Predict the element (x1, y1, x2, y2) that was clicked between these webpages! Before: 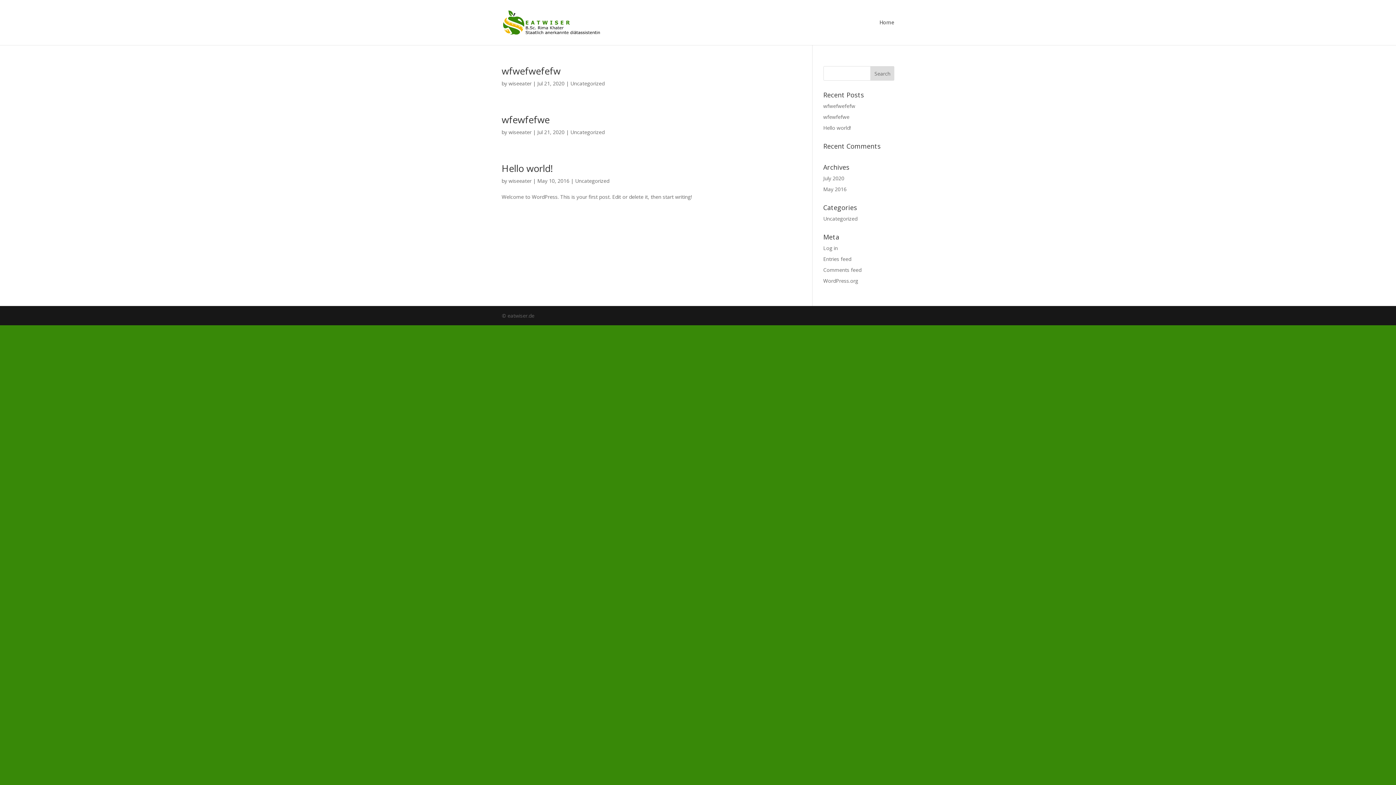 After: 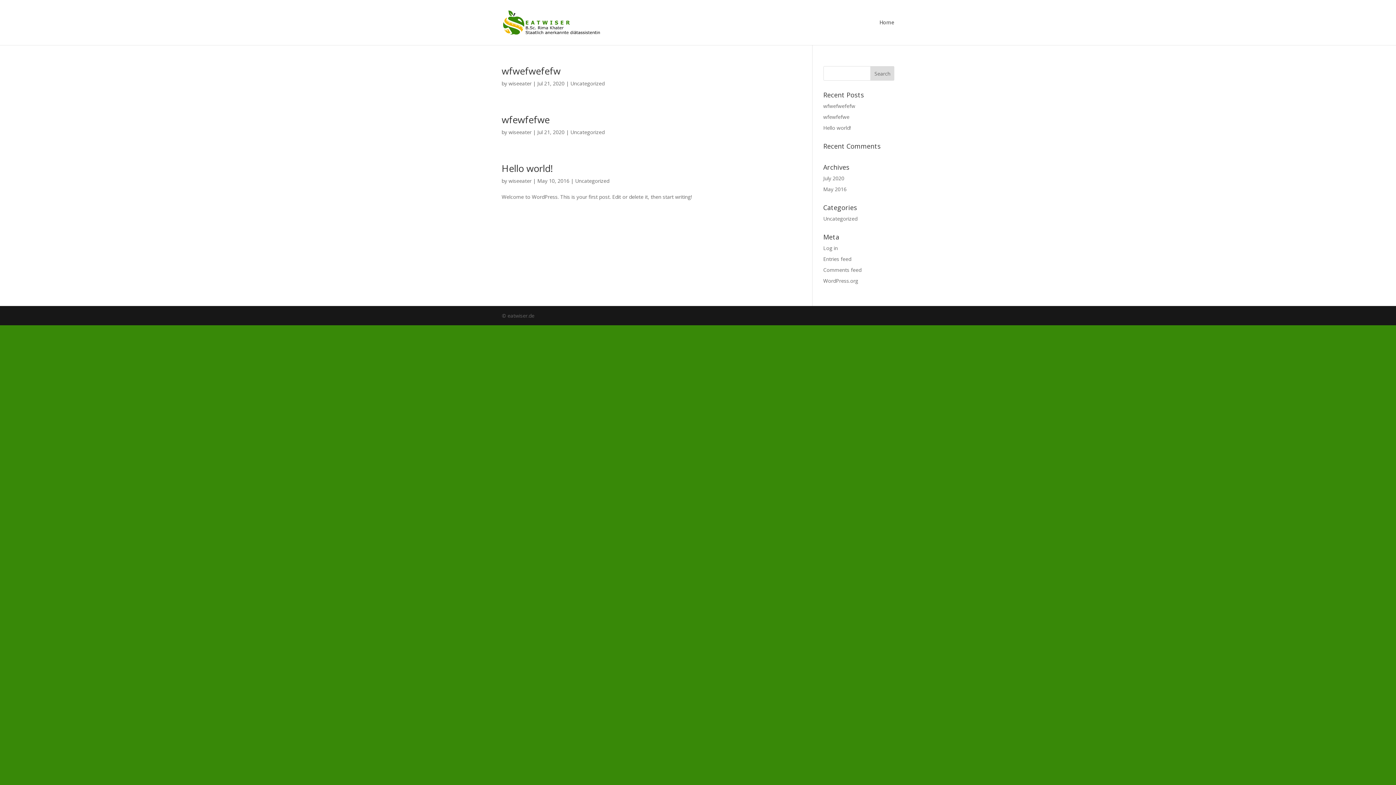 Action: label: Uncategorized bbox: (823, 215, 857, 222)